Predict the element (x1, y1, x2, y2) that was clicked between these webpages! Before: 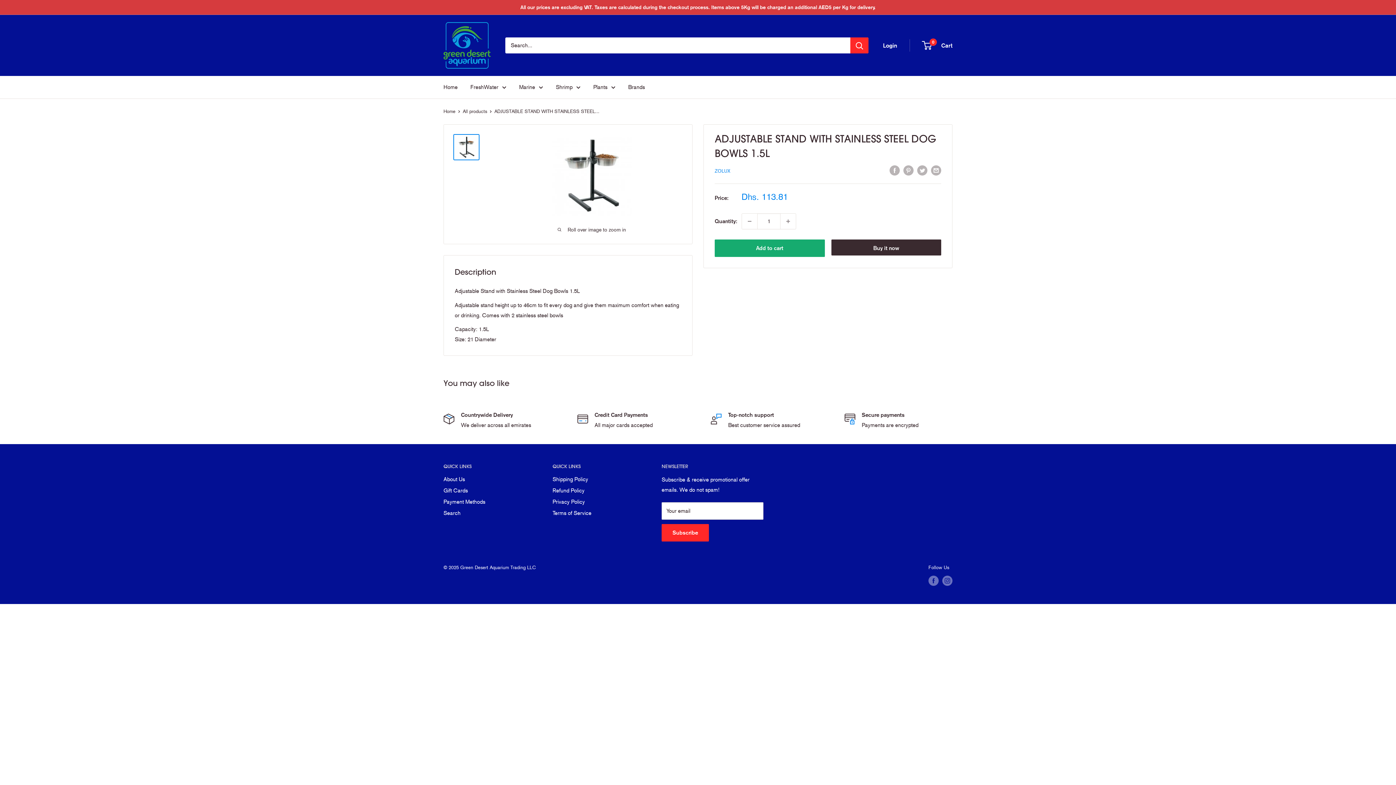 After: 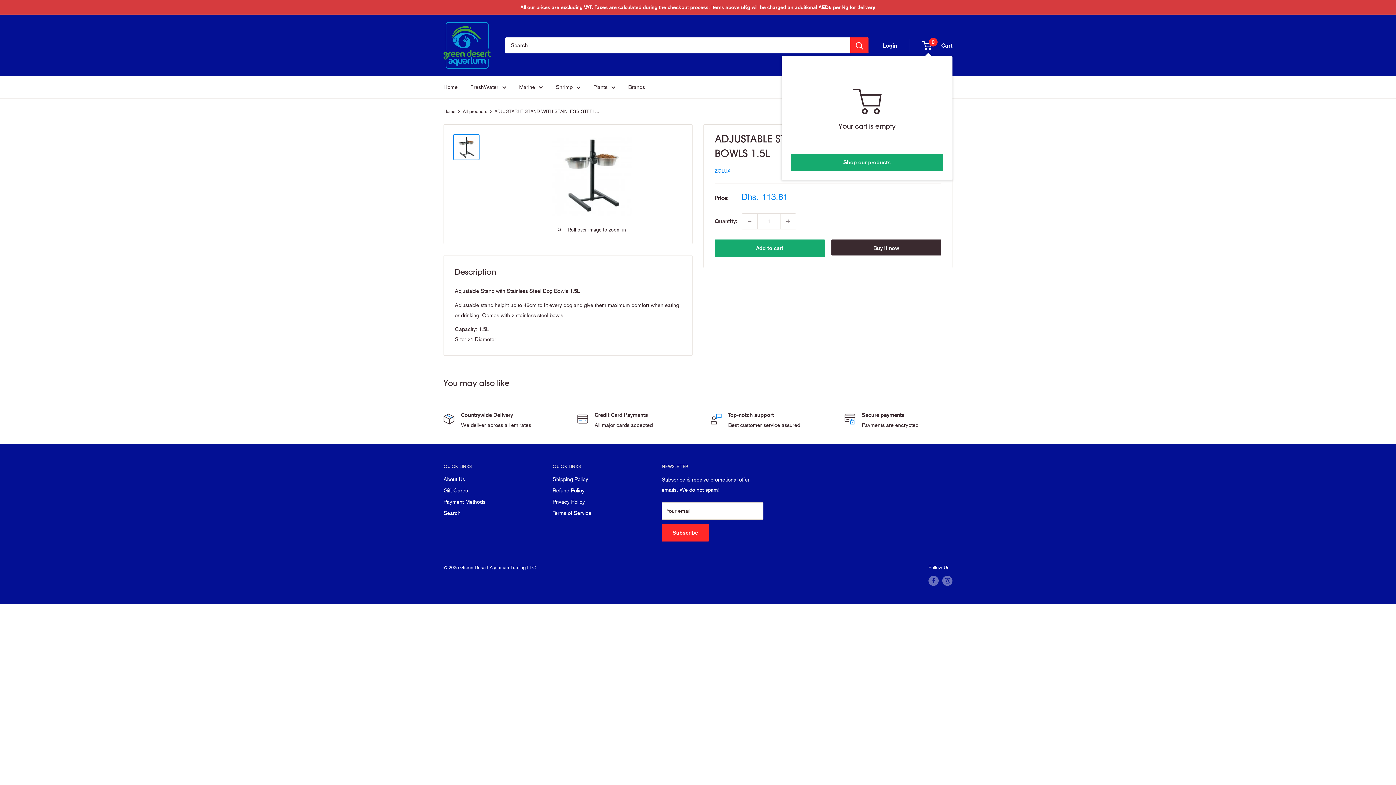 Action: bbox: (922, 40, 952, 50) label: 0
 Cart